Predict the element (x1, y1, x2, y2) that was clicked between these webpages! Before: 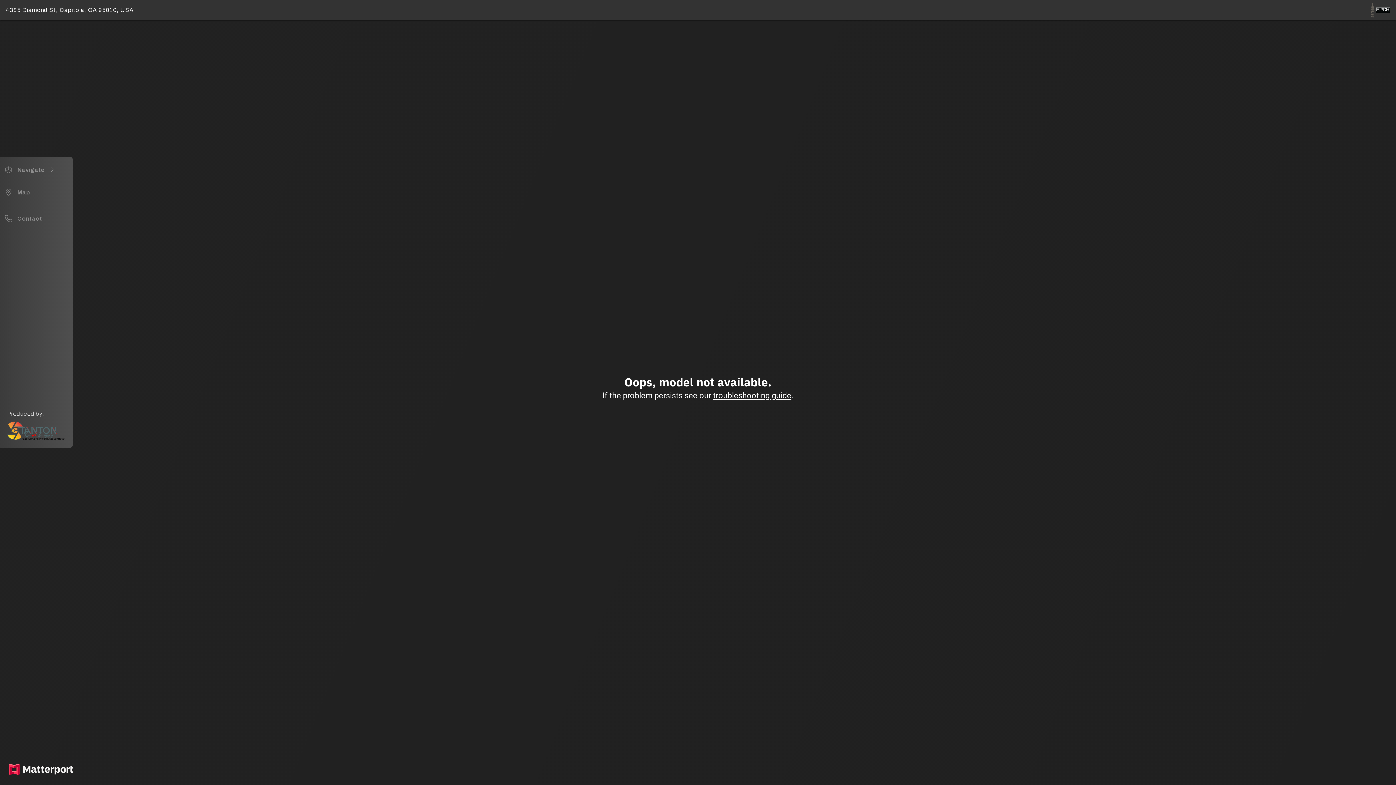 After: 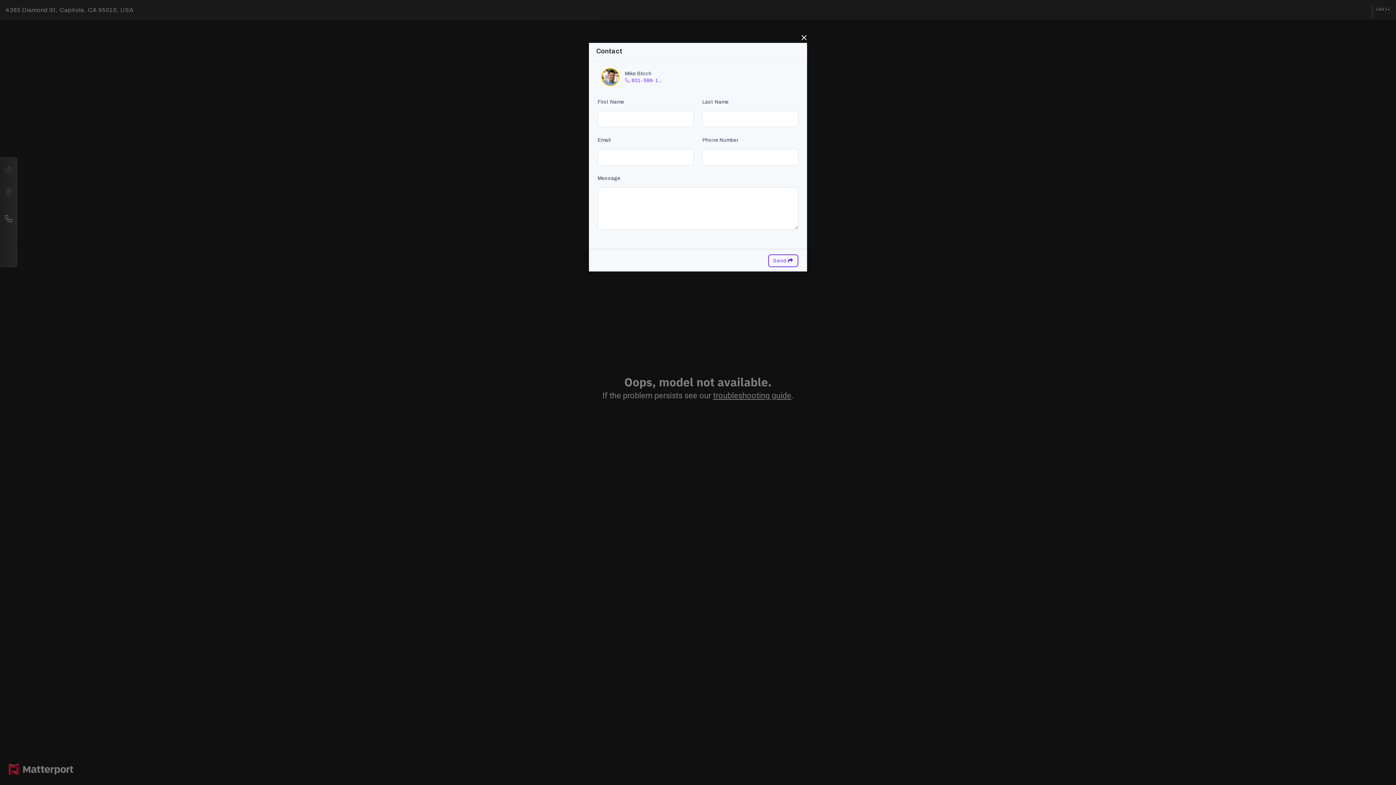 Action: label: Contact bbox: (0, 205, 72, 232)